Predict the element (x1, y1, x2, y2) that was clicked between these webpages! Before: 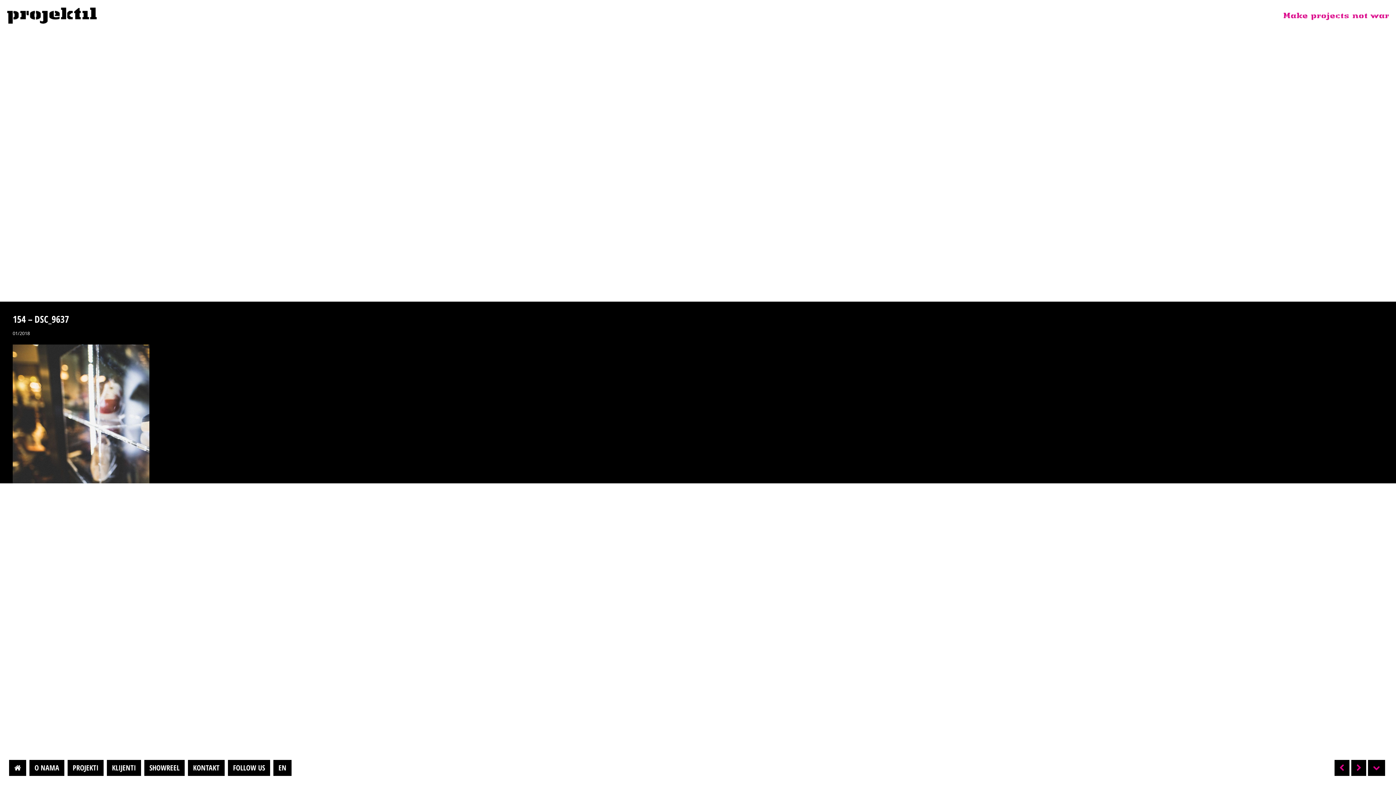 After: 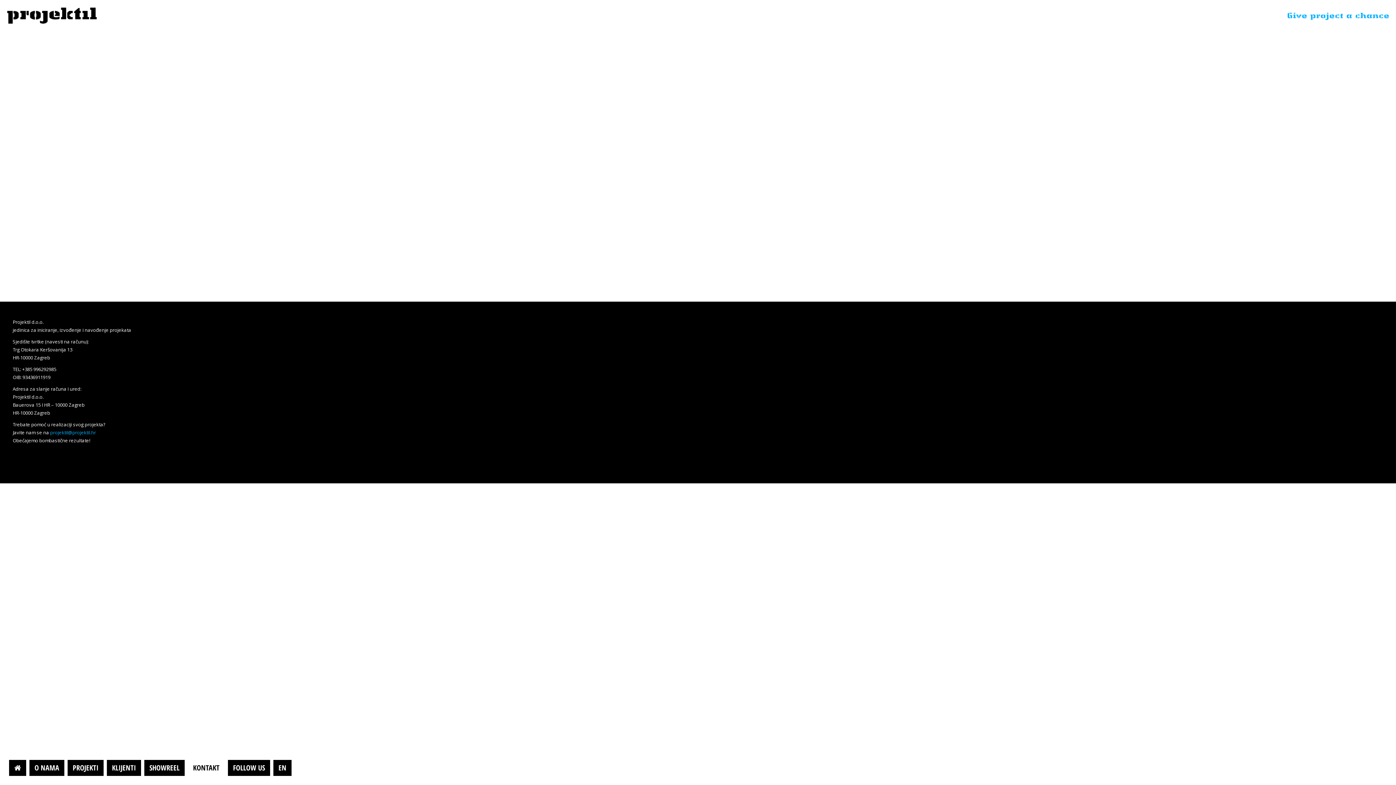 Action: bbox: (188, 760, 224, 776) label: KONTAKT